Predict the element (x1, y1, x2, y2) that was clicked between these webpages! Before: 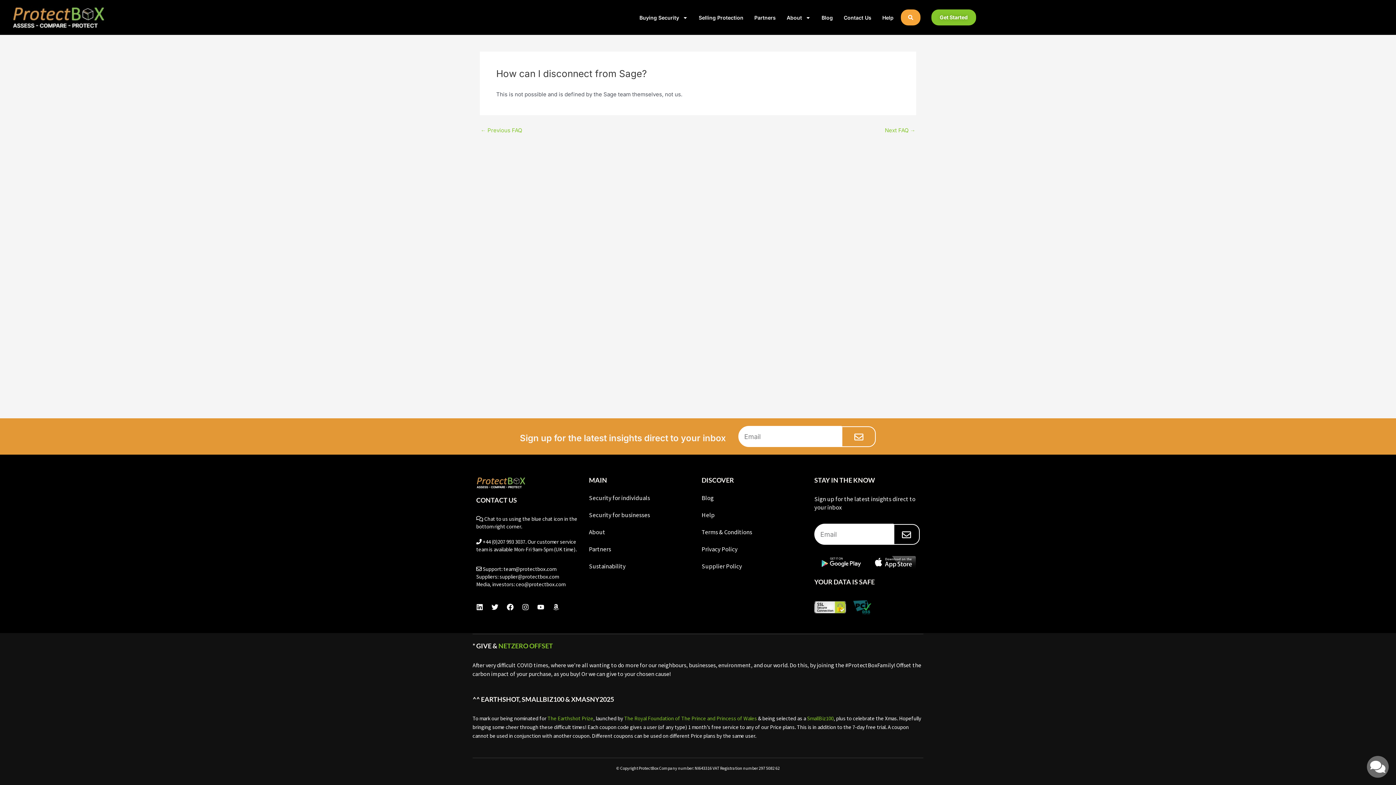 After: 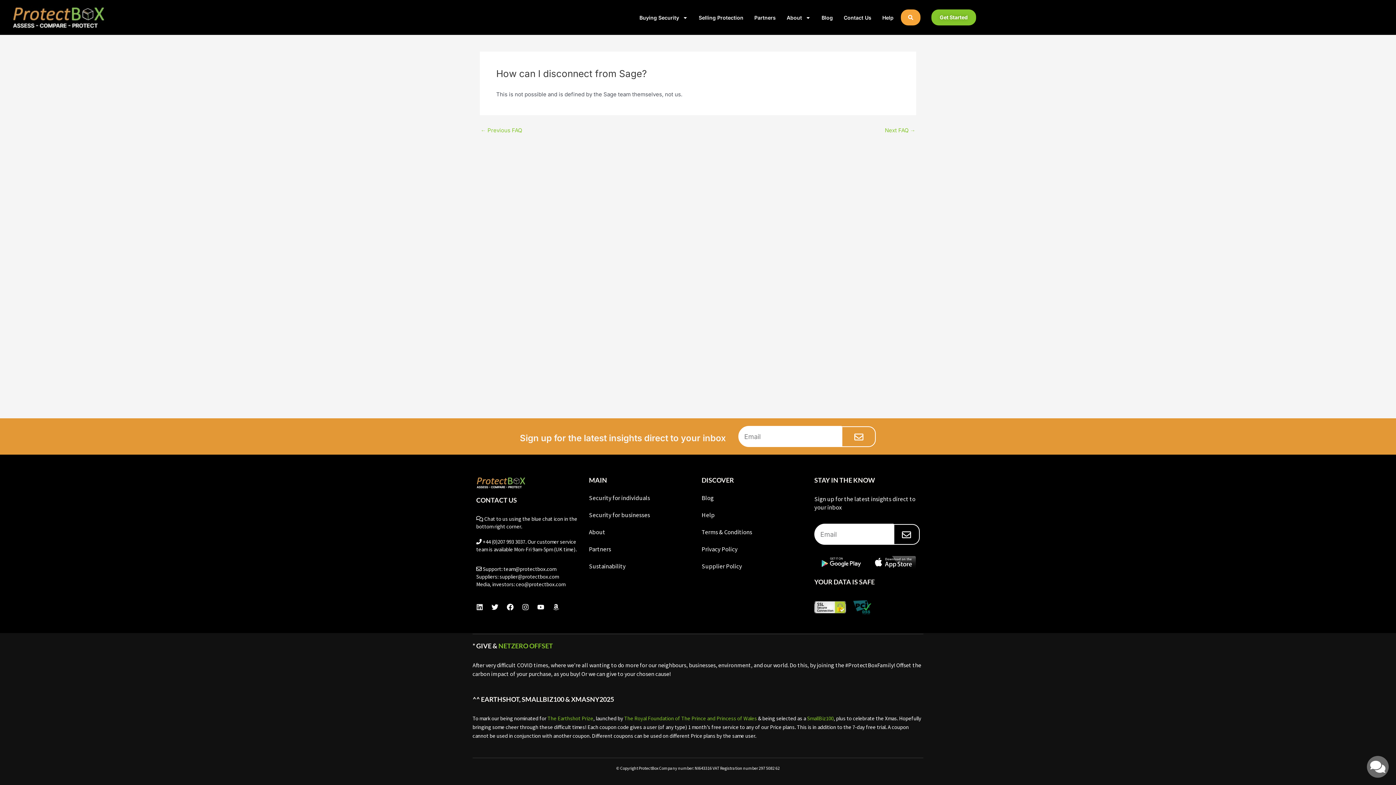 Action: bbox: (472, 600, 486, 614) label: Linkedin